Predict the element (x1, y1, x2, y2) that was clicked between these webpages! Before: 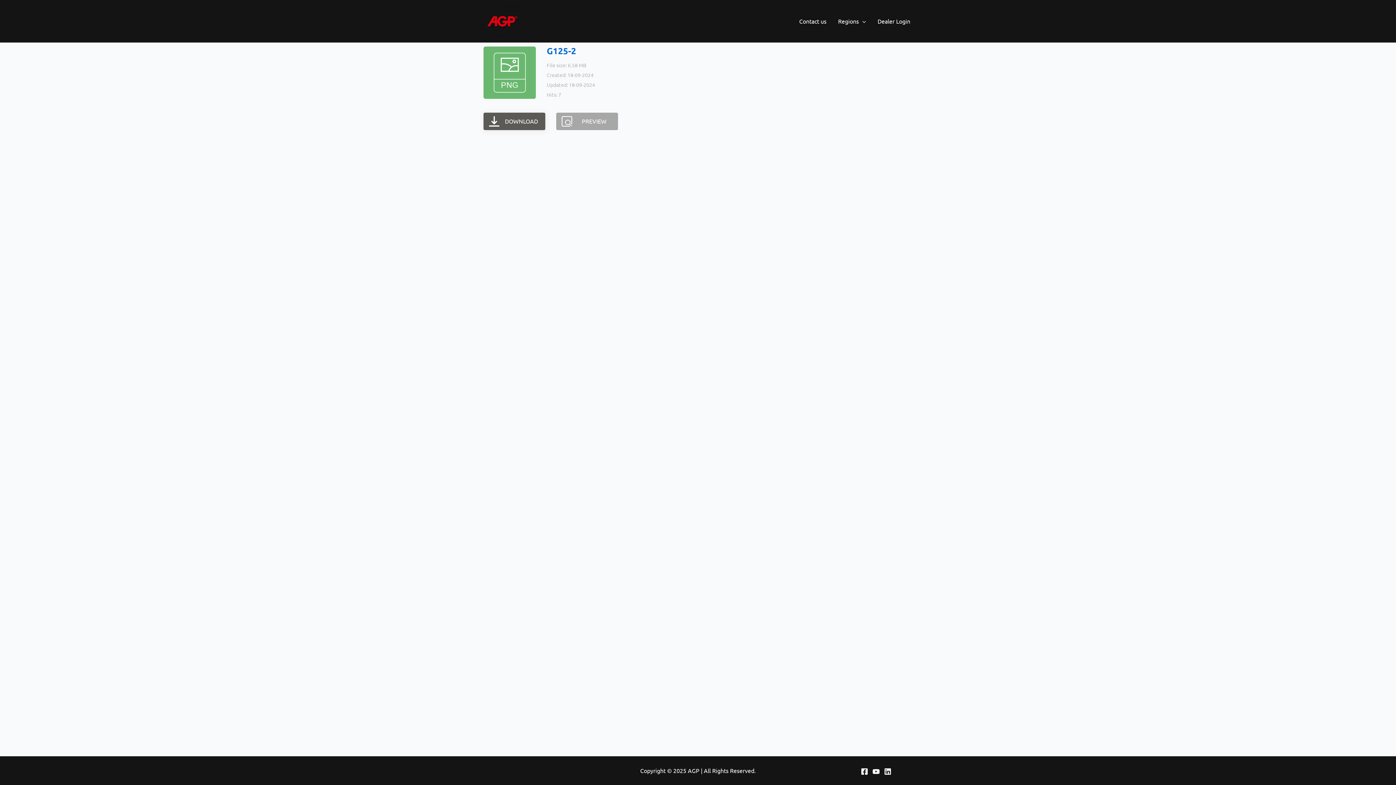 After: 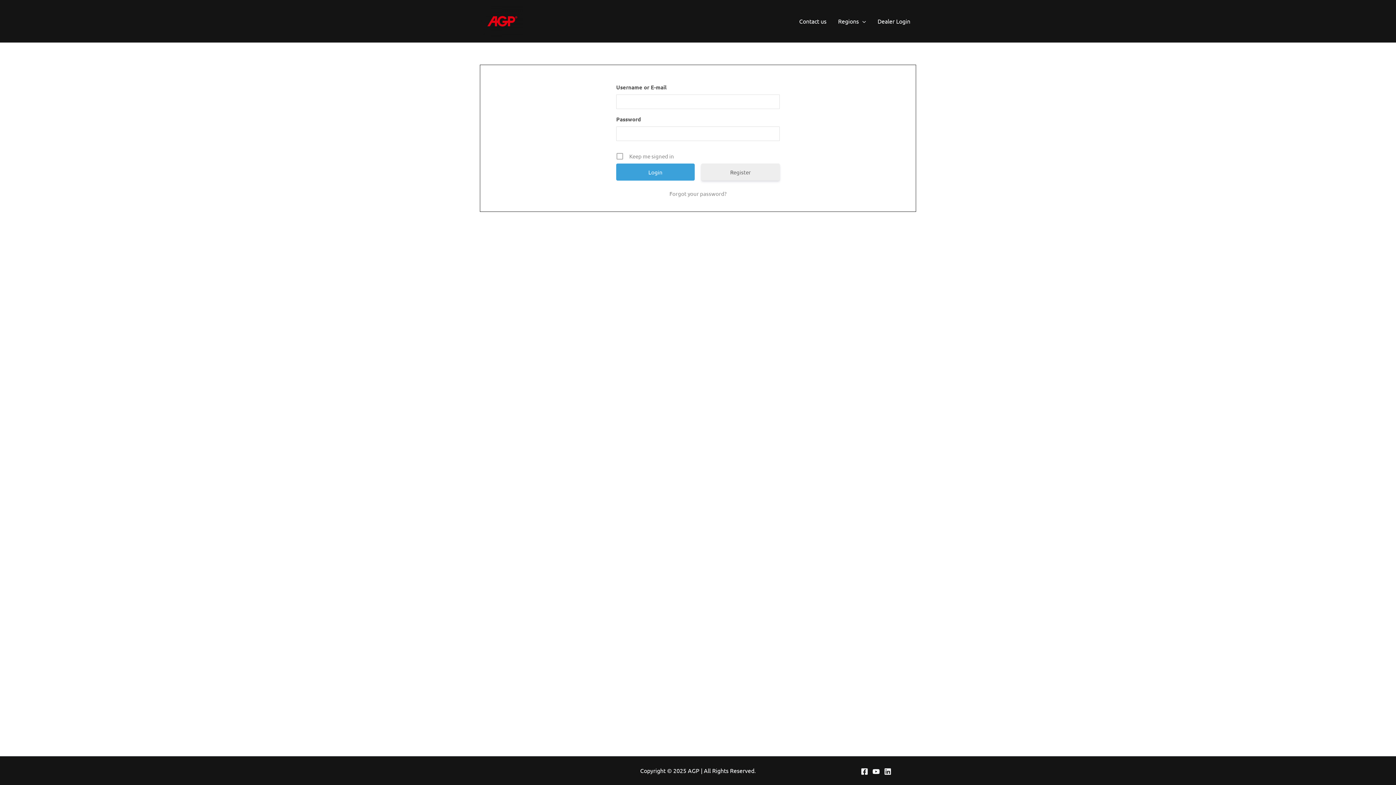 Action: label: Dealer Login bbox: (872, 6, 916, 35)